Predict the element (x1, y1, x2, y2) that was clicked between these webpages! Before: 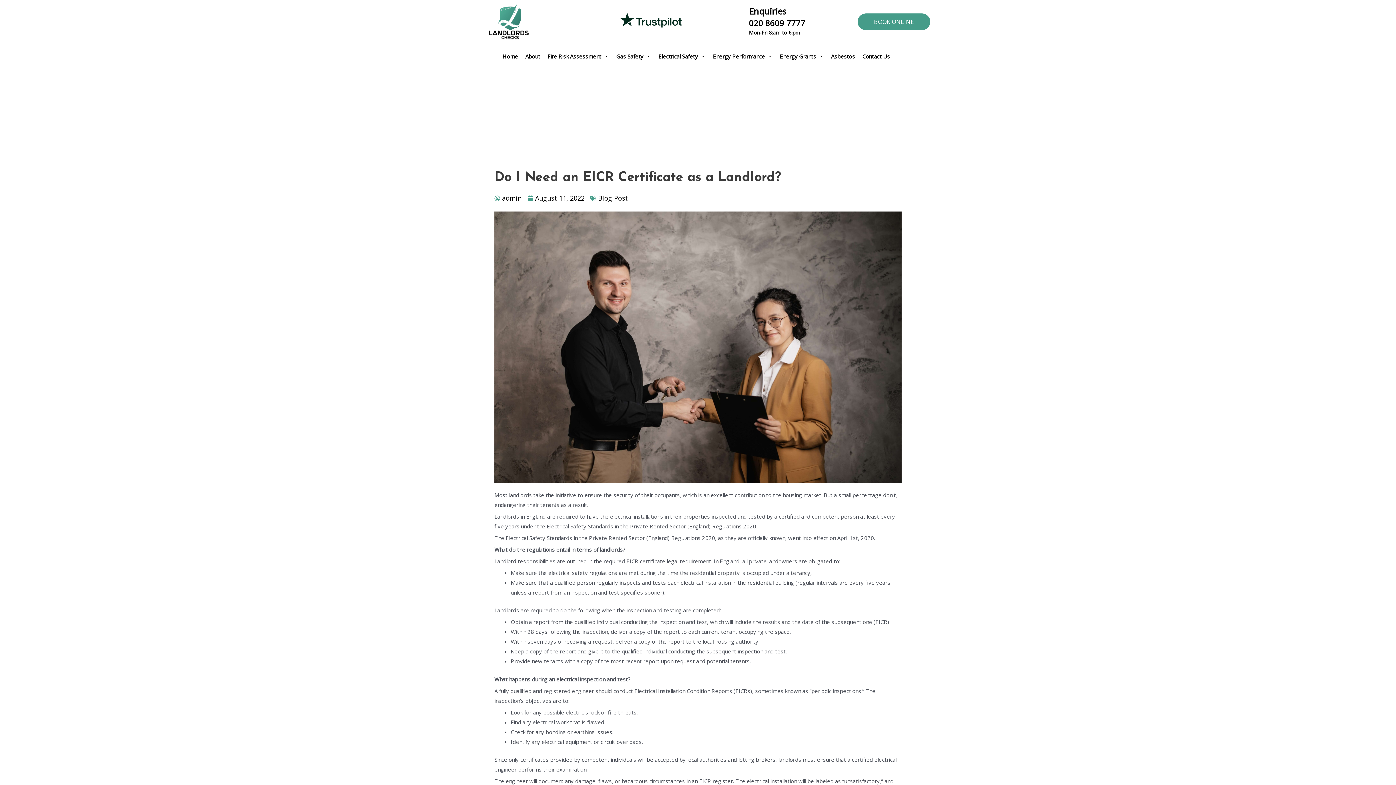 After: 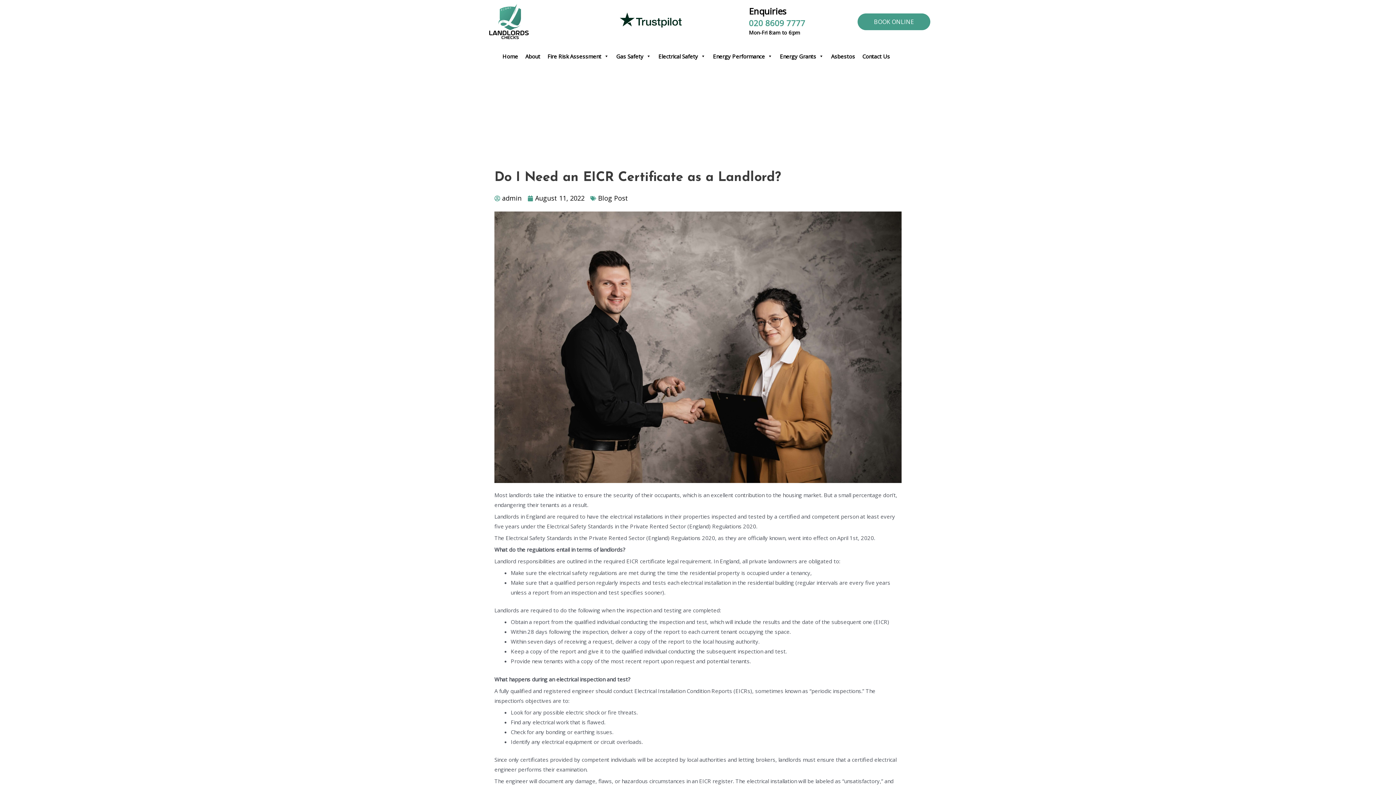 Action: bbox: (749, 15, 805, 30) label: 020 8609 7777